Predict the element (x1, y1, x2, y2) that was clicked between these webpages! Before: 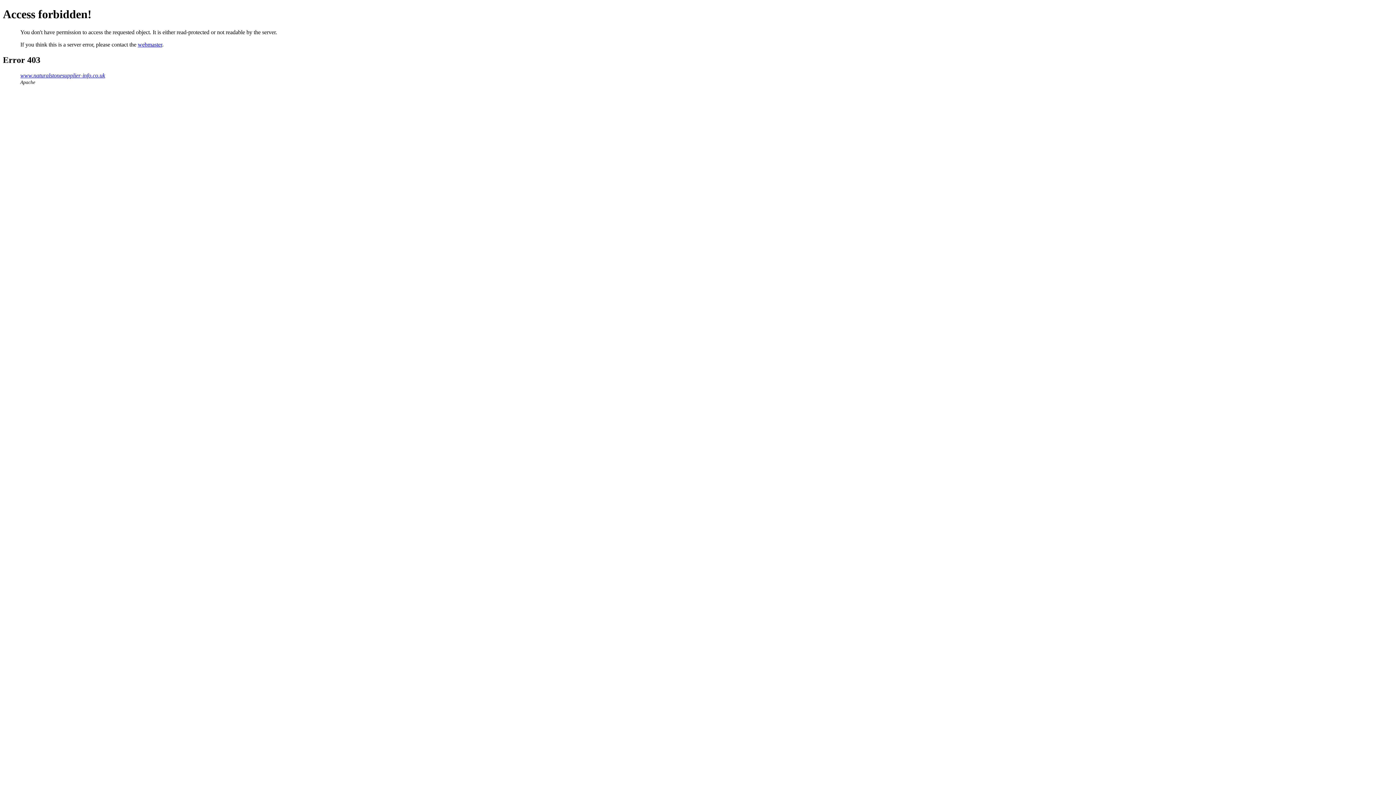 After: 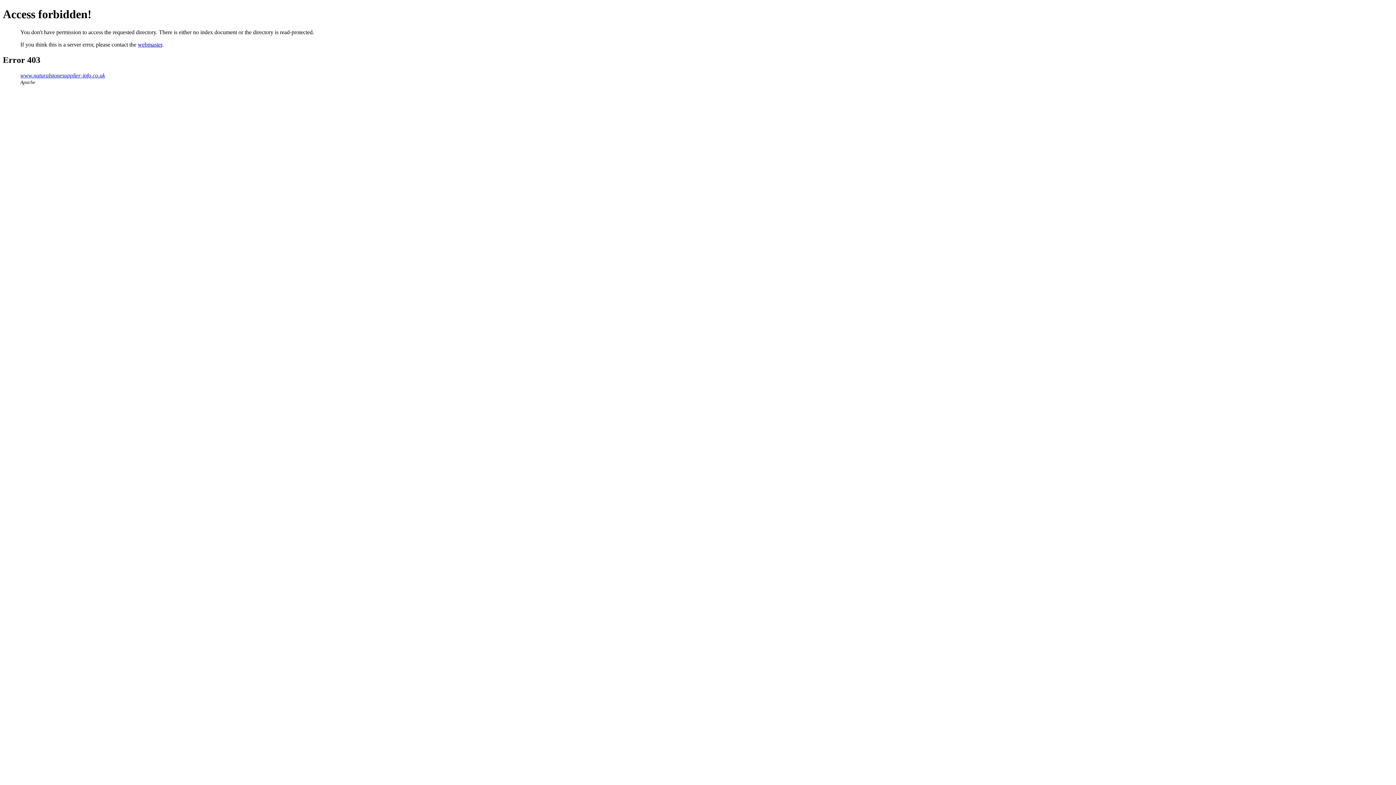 Action: bbox: (20, 72, 105, 78) label: www.naturalstonesupplier-info.co.uk